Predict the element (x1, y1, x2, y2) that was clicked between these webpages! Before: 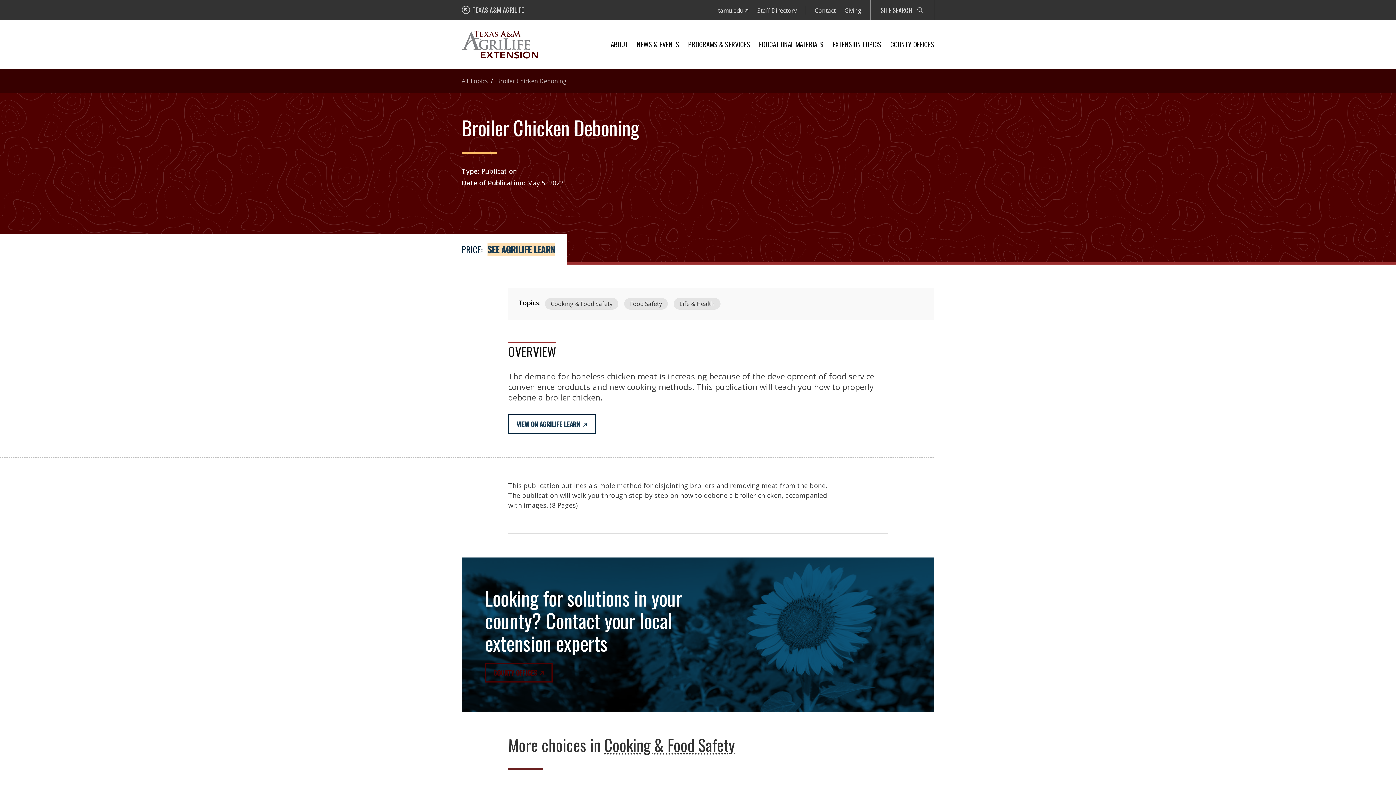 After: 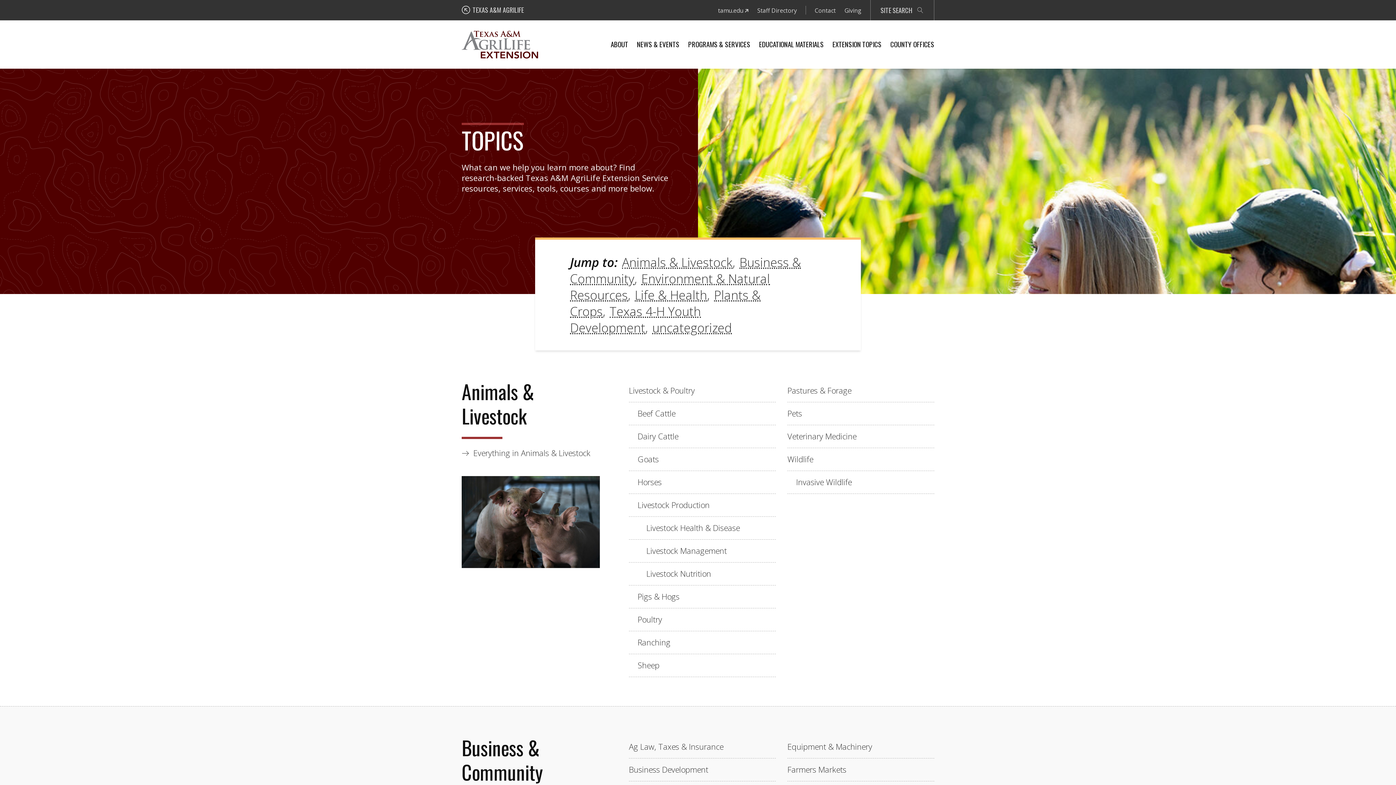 Action: label: EXTENSION TOPICS bbox: (832, 38, 881, 49)